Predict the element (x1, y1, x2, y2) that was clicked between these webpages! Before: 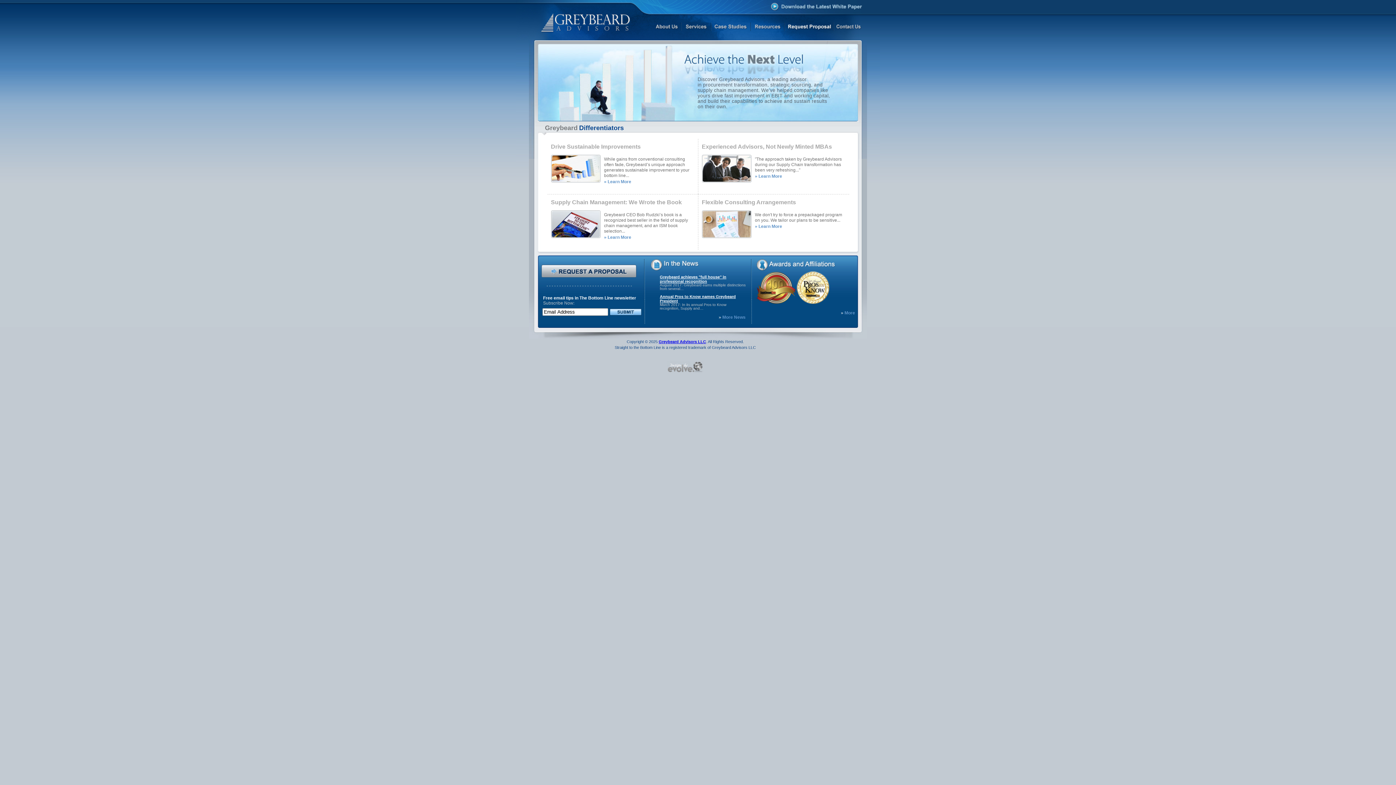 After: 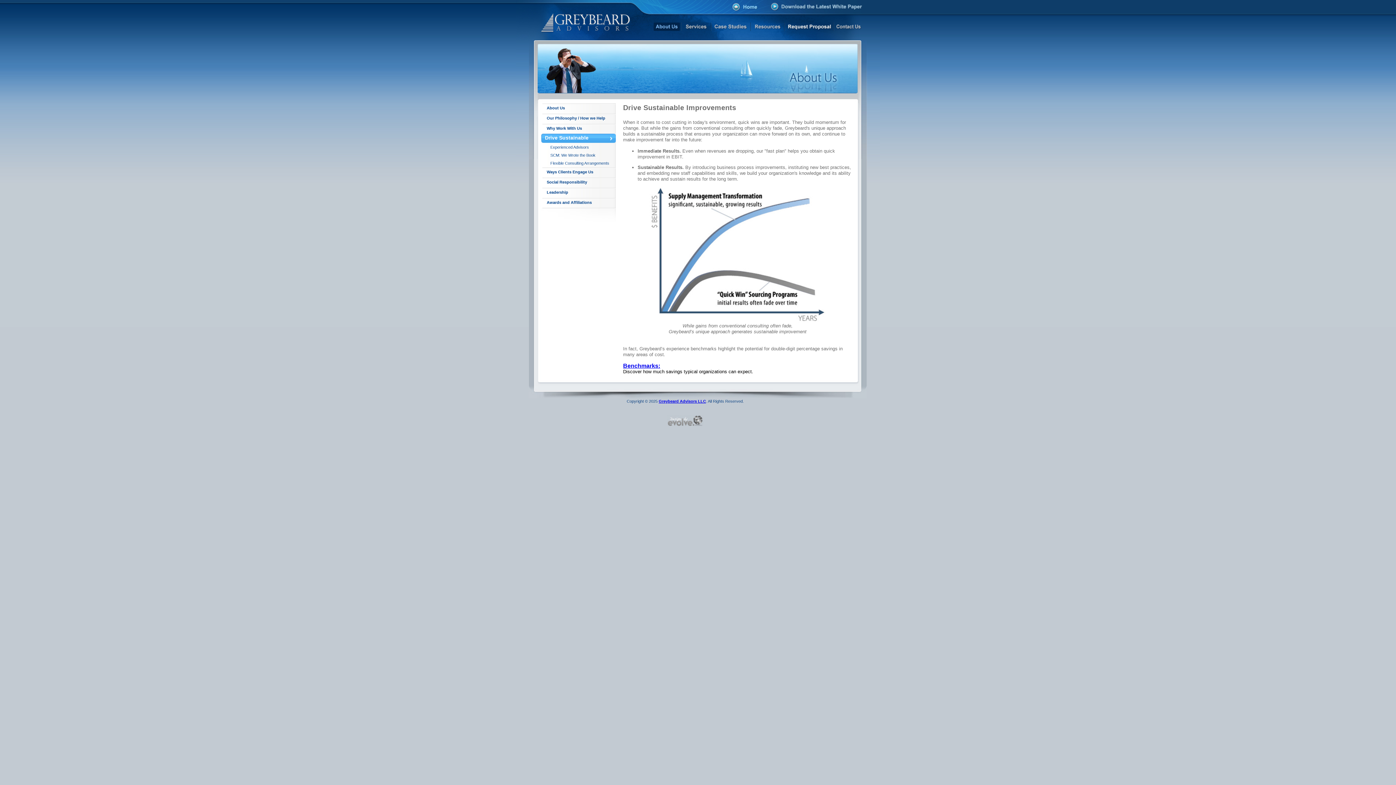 Action: bbox: (604, 179, 631, 184) label: » Learn More